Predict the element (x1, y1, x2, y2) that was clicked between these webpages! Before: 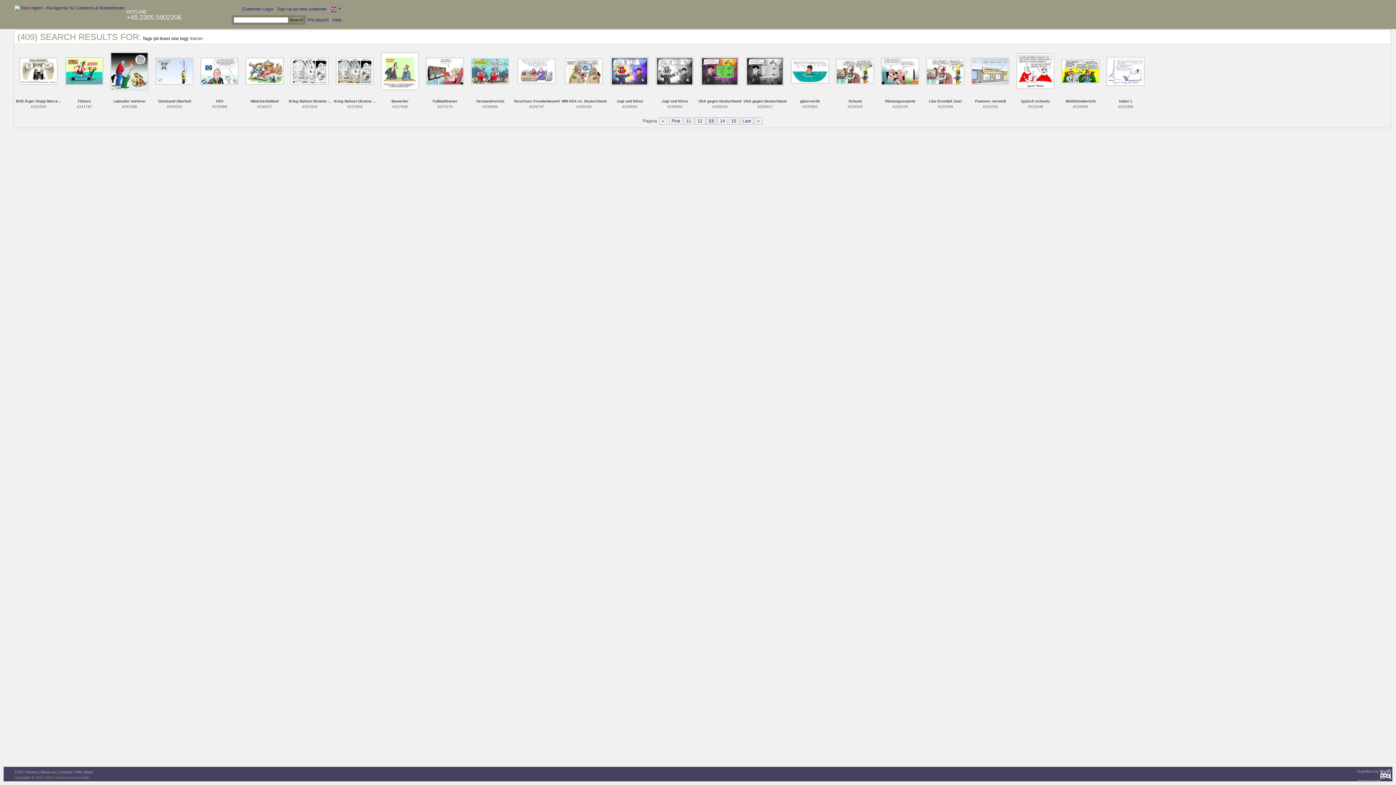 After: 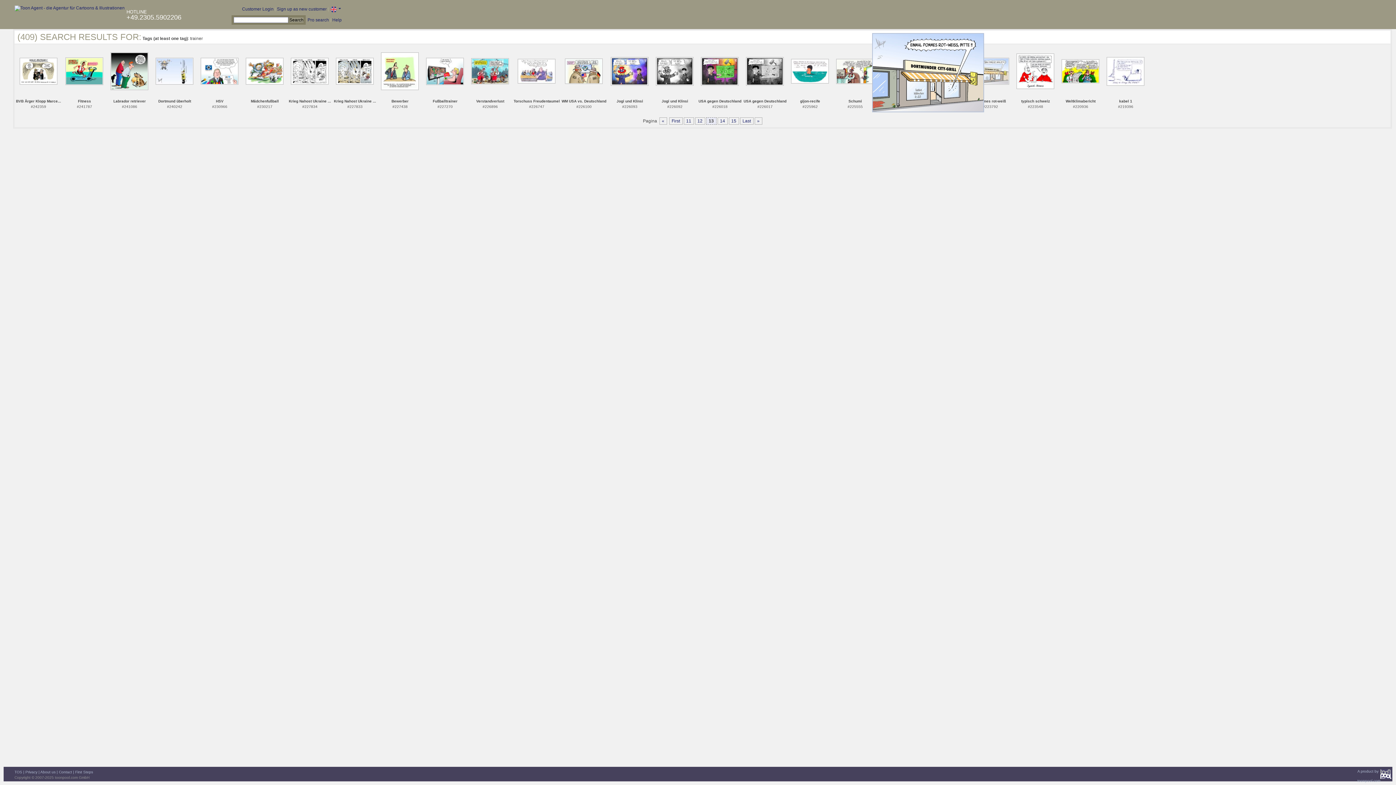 Action: bbox: (971, 68, 1009, 73)